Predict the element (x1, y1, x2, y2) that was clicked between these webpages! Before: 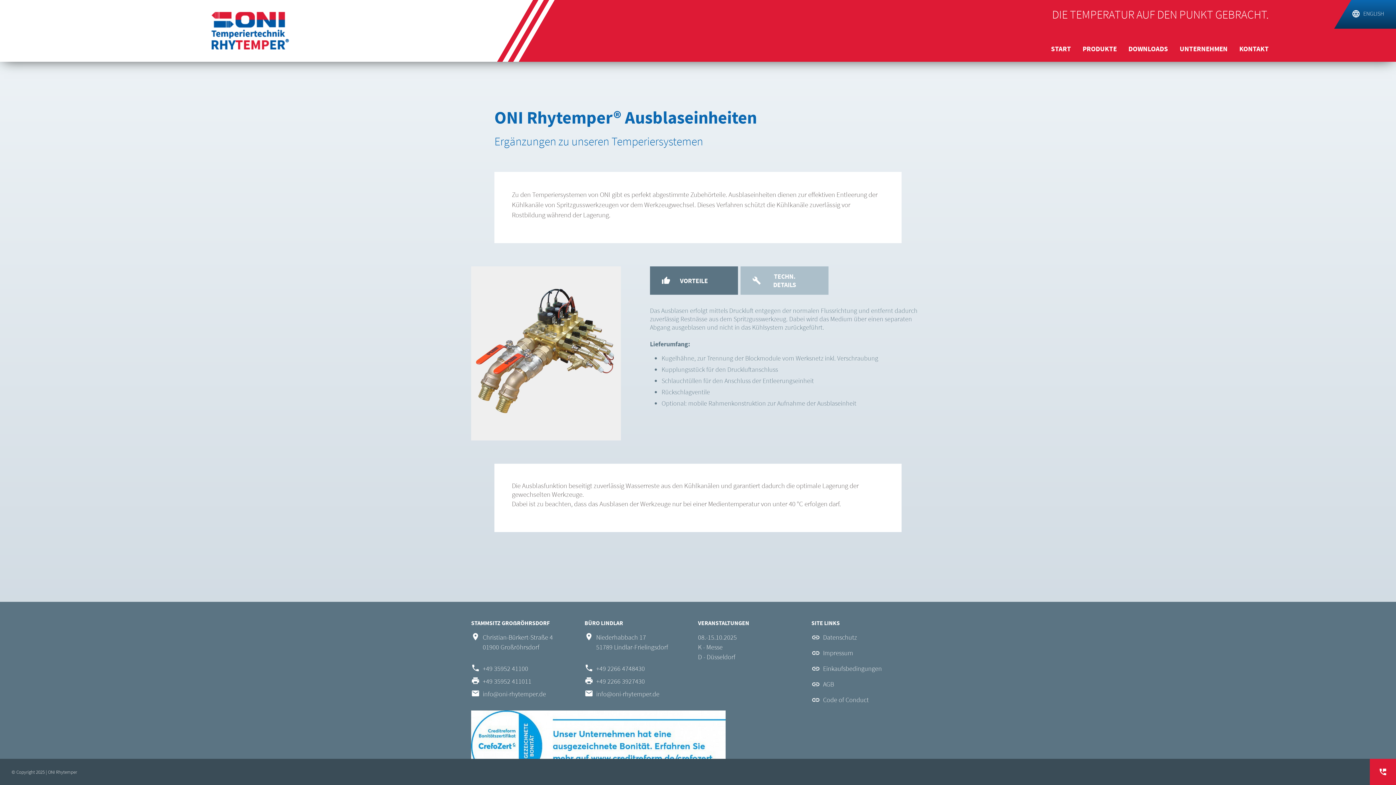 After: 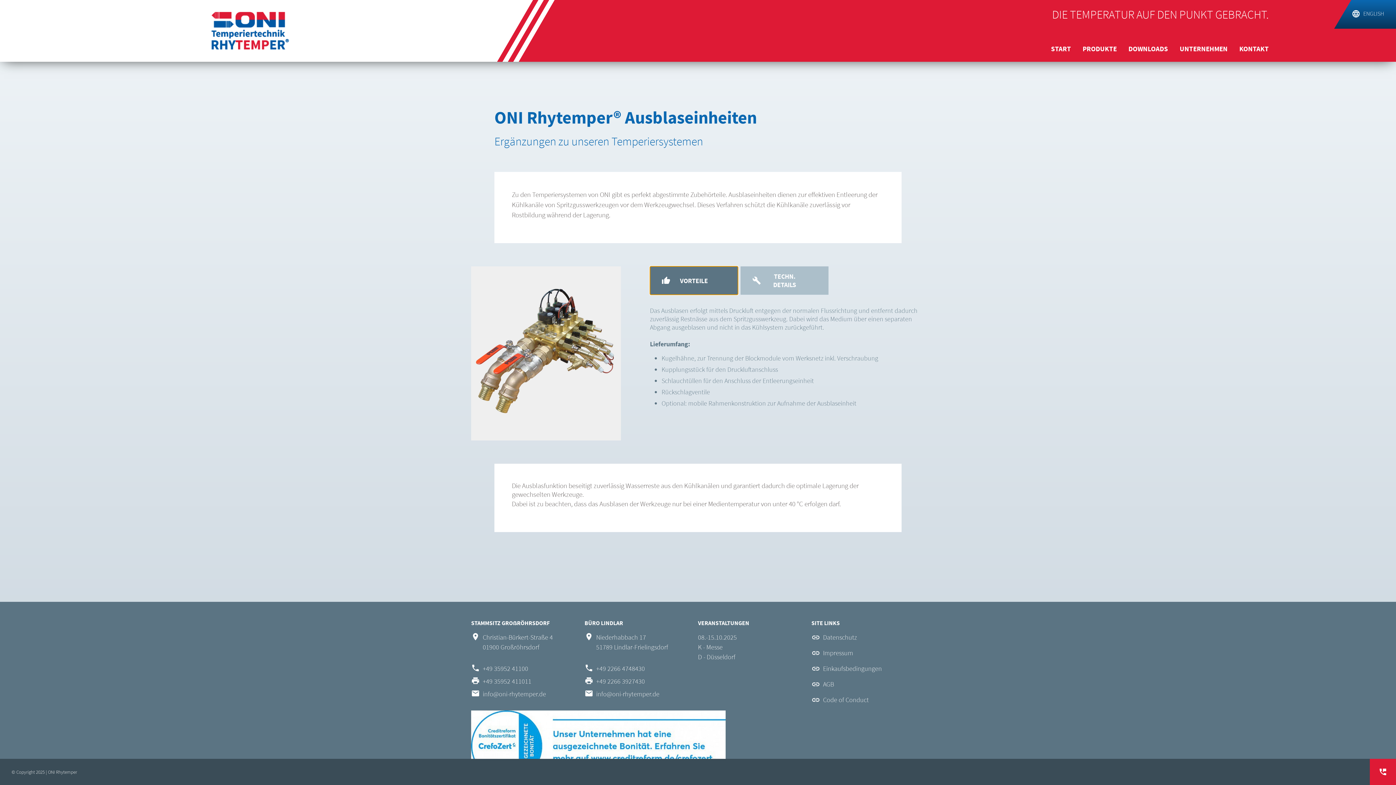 Action: bbox: (650, 266, 738, 294) label: VORTEILE